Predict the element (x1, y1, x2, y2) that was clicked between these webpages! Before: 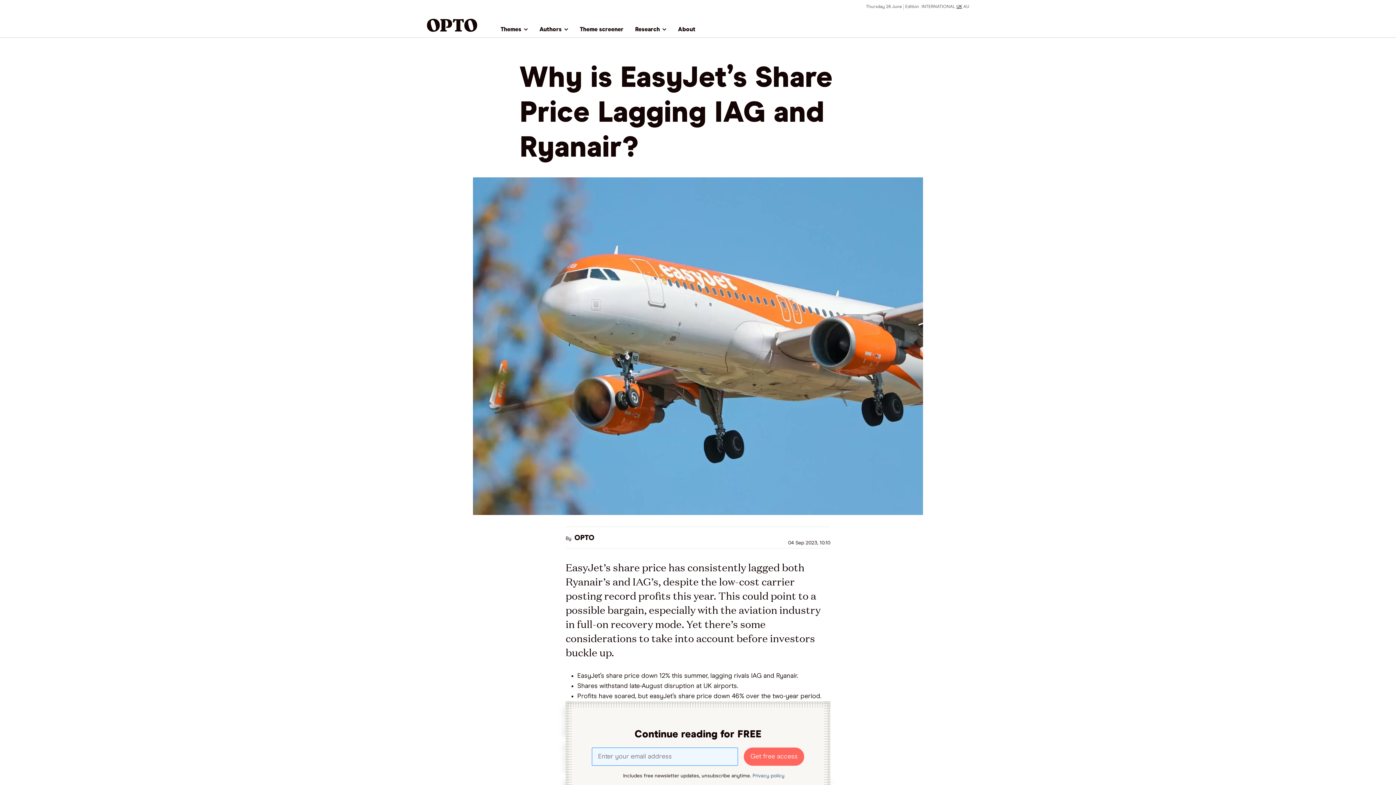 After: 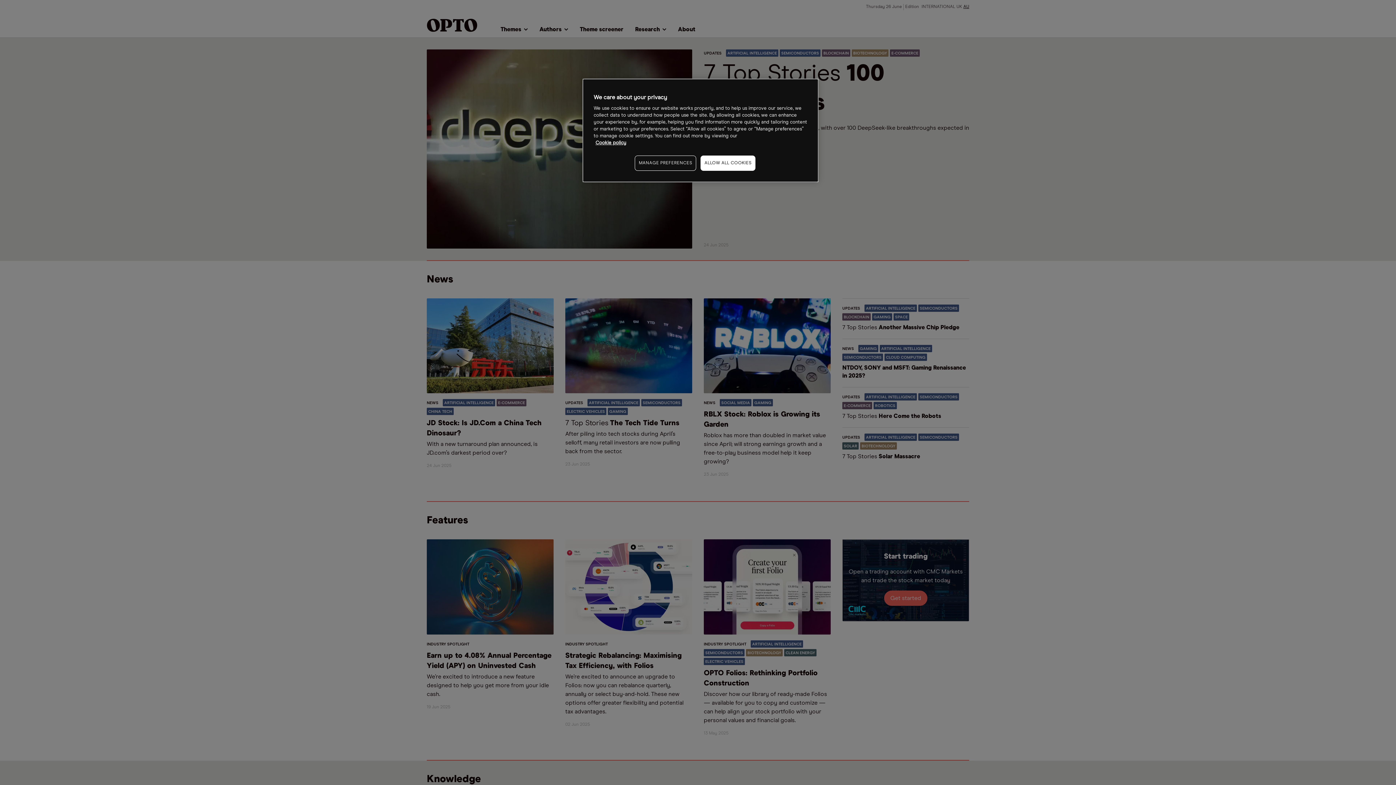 Action: bbox: (963, 4, 969, 10) label: AU